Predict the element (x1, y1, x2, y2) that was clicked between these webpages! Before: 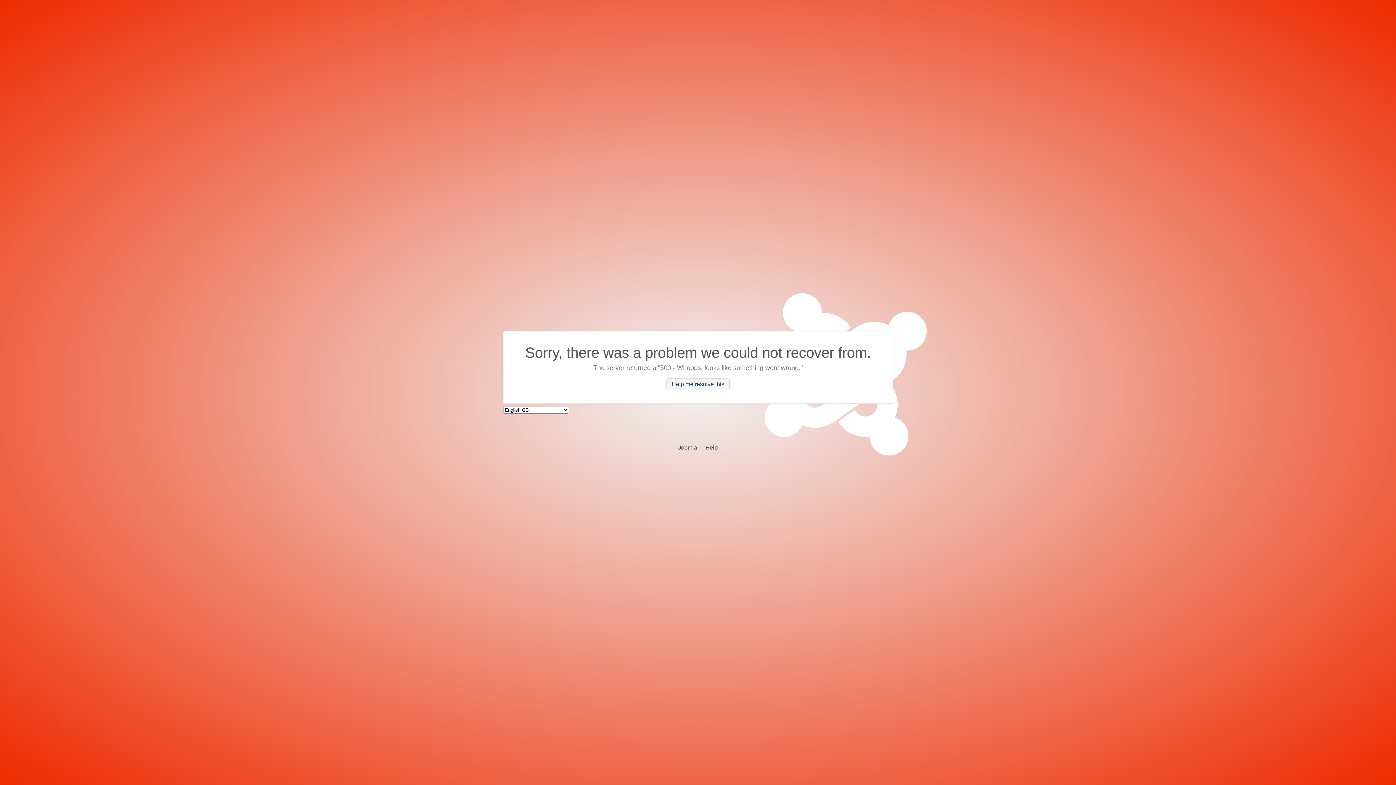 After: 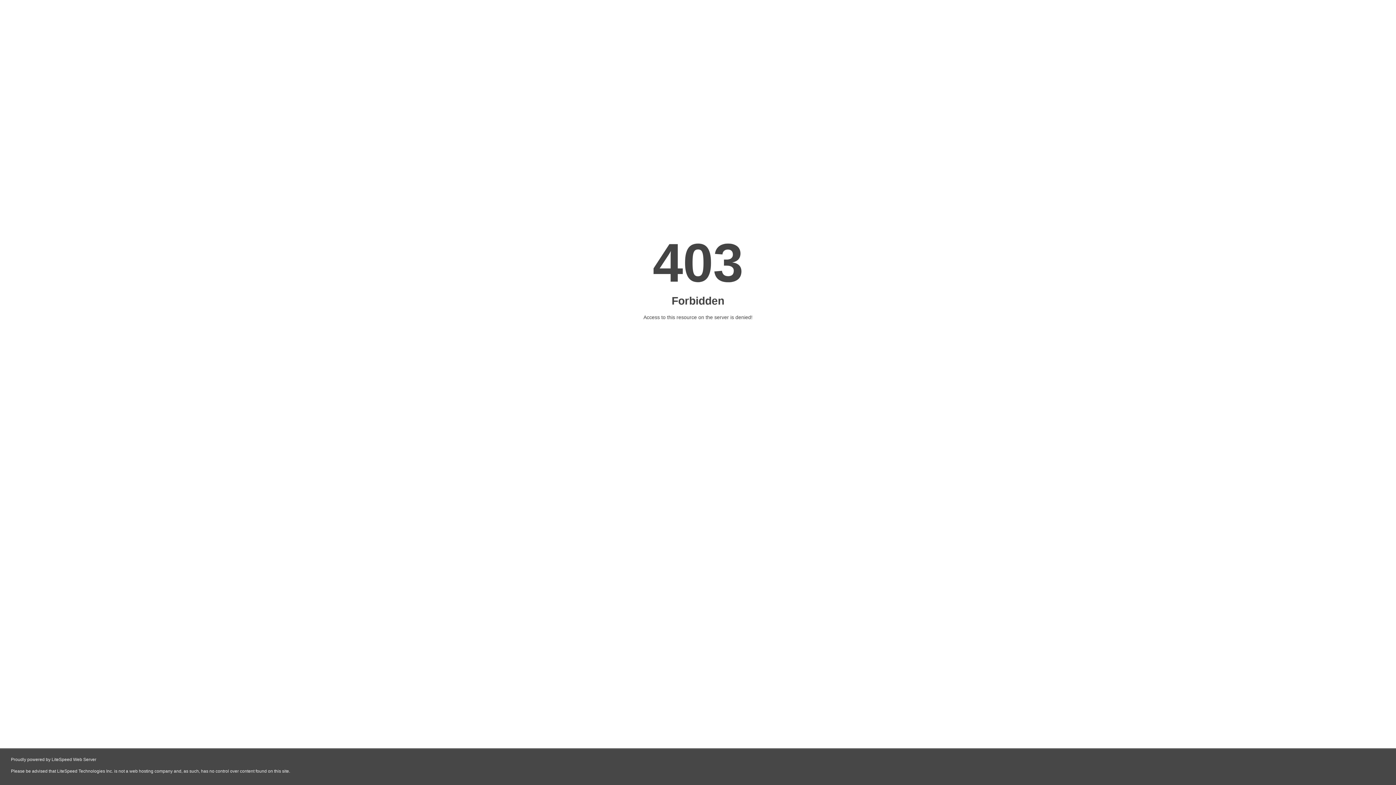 Action: bbox: (705, 444, 718, 450) label: Help